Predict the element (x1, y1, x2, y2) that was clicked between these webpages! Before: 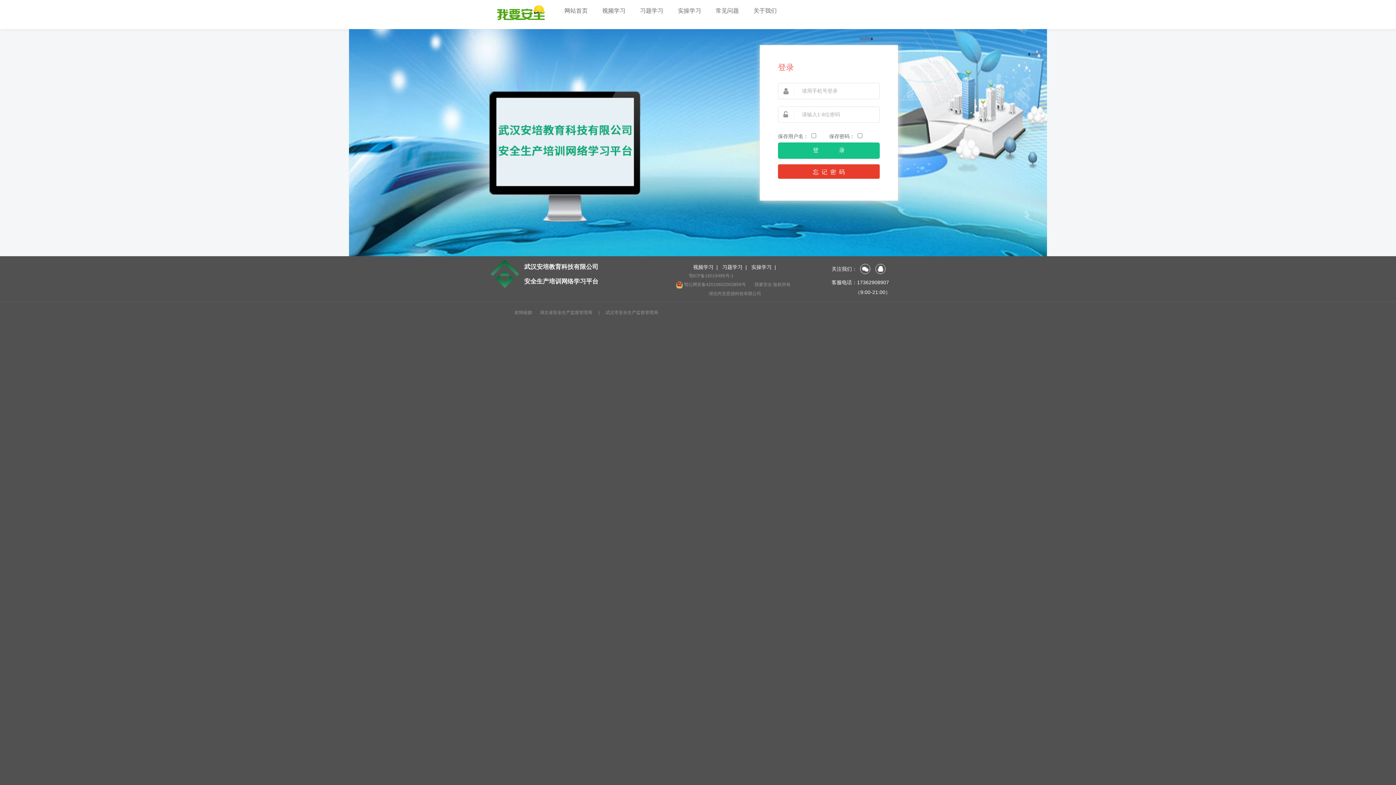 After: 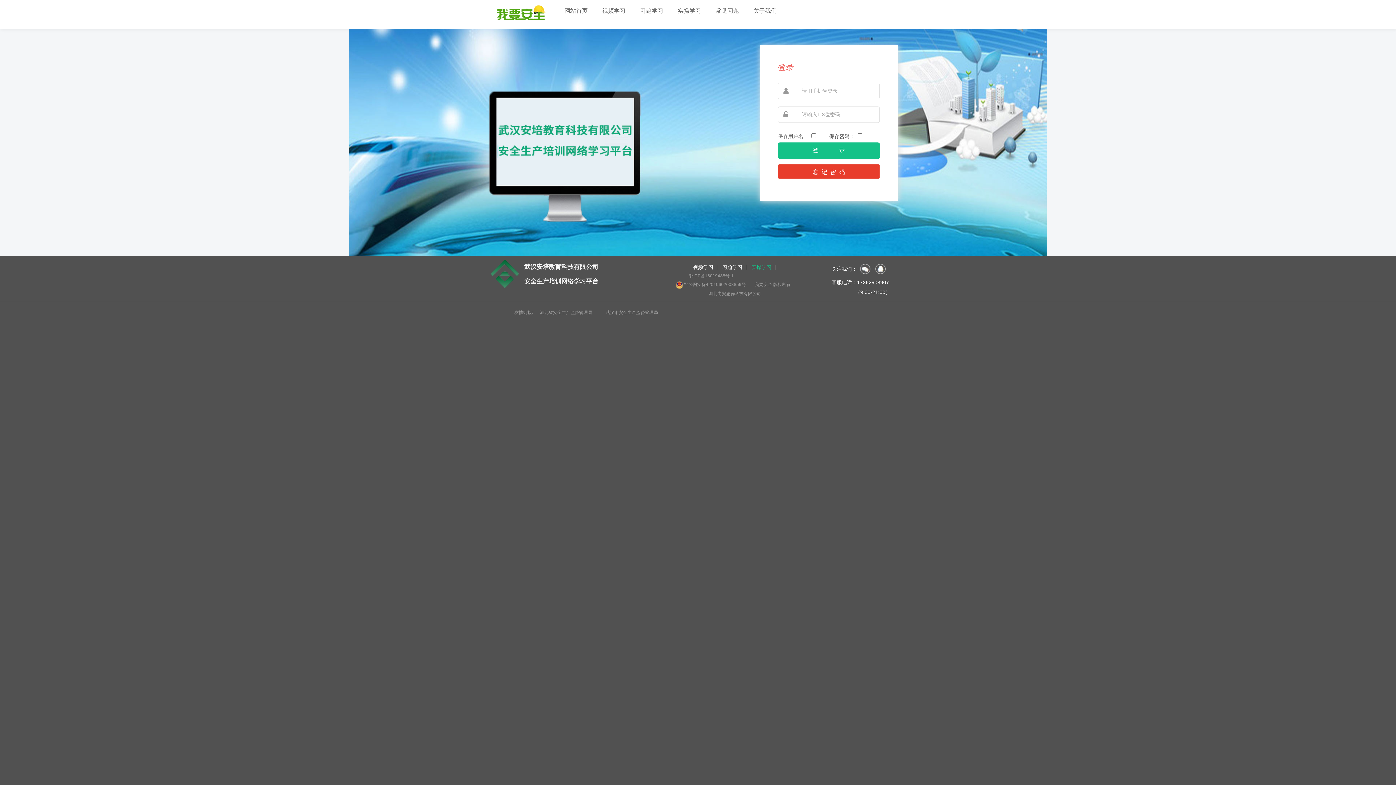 Action: bbox: (748, 262, 774, 271) label: 实操学习